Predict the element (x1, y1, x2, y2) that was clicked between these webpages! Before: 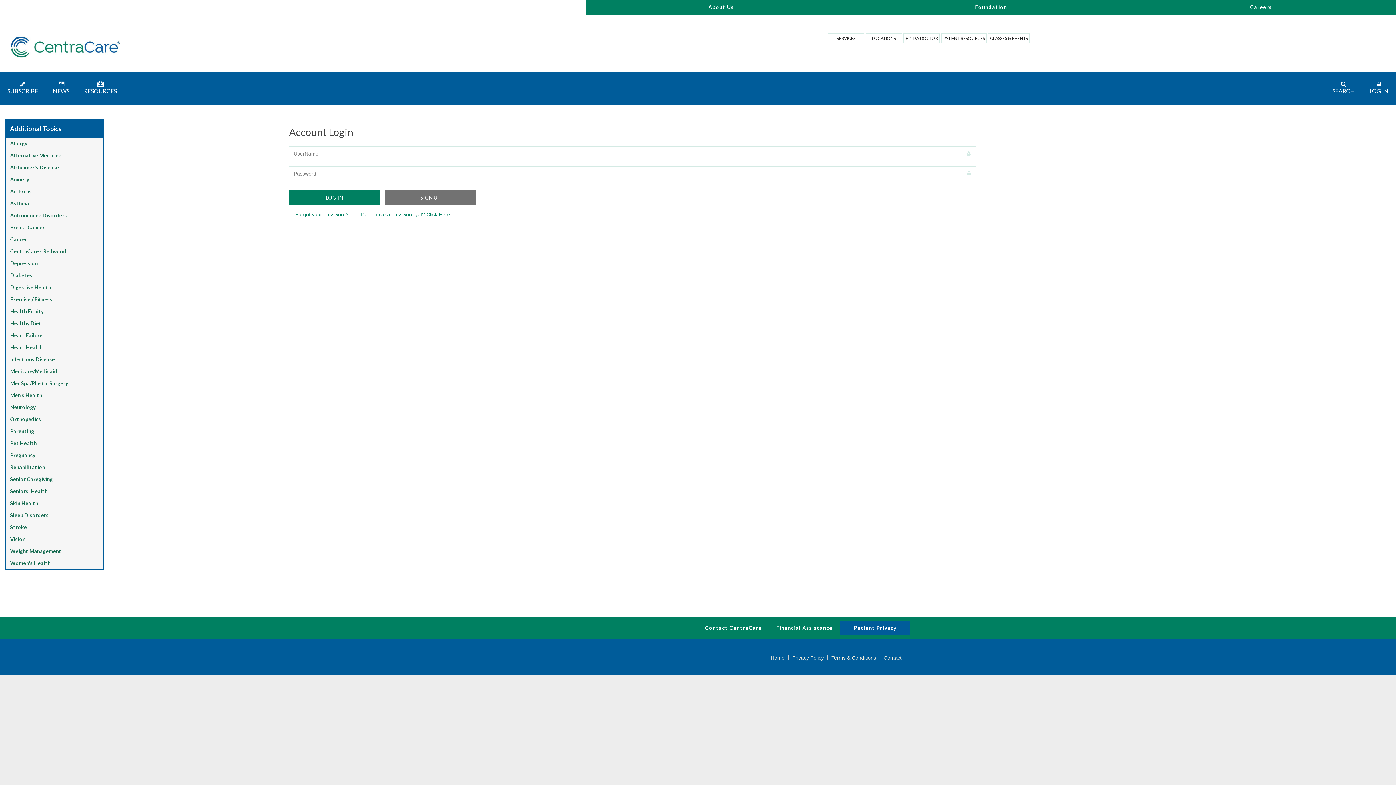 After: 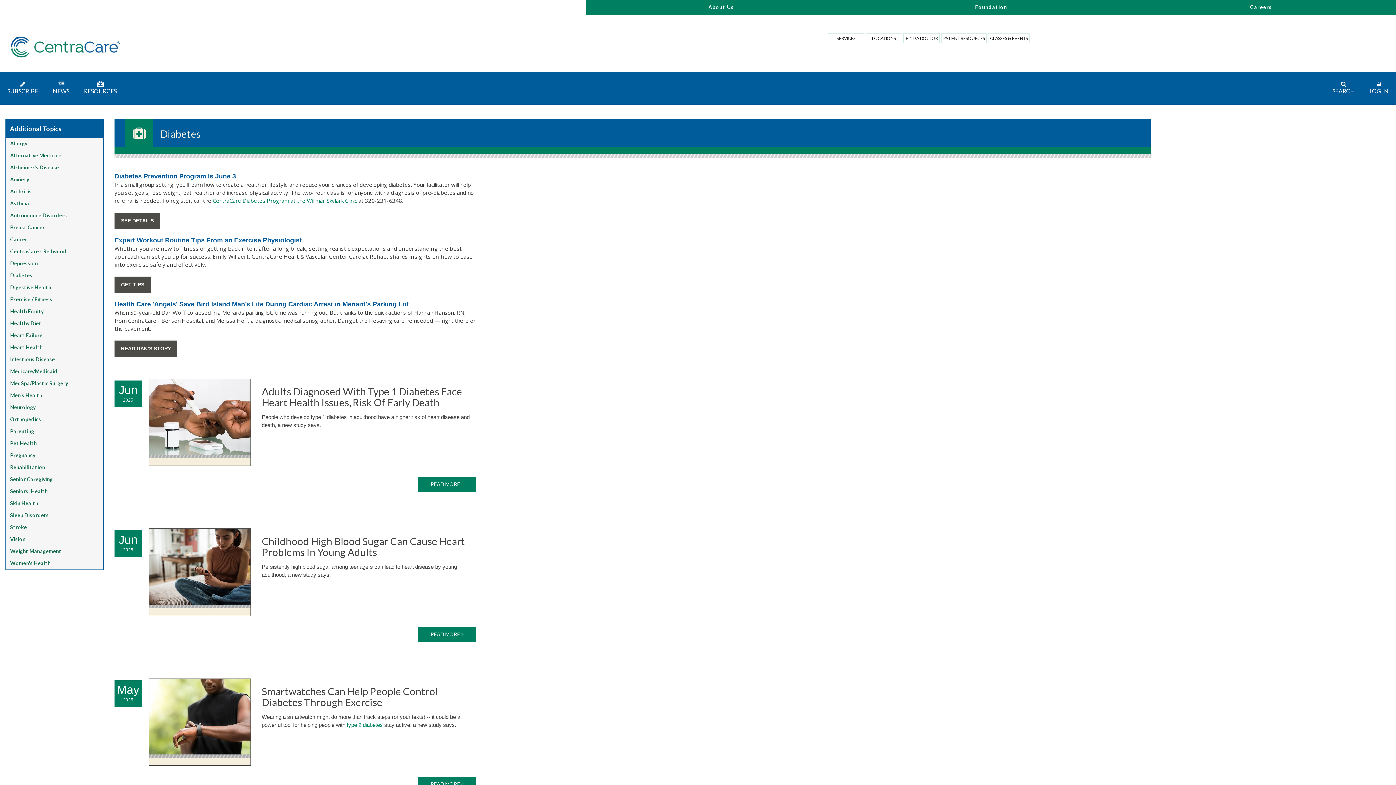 Action: label: Diabetes bbox: (6, 270, 102, 280)